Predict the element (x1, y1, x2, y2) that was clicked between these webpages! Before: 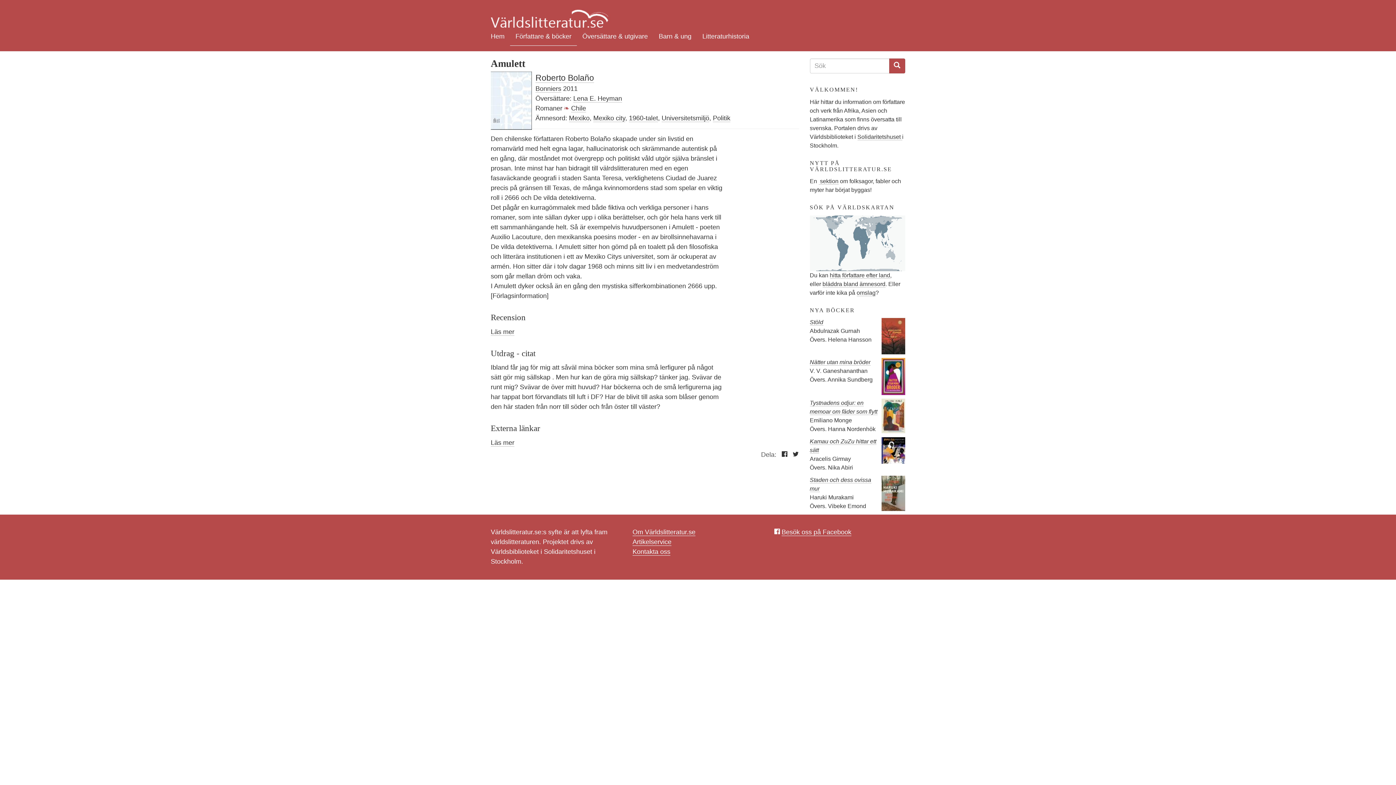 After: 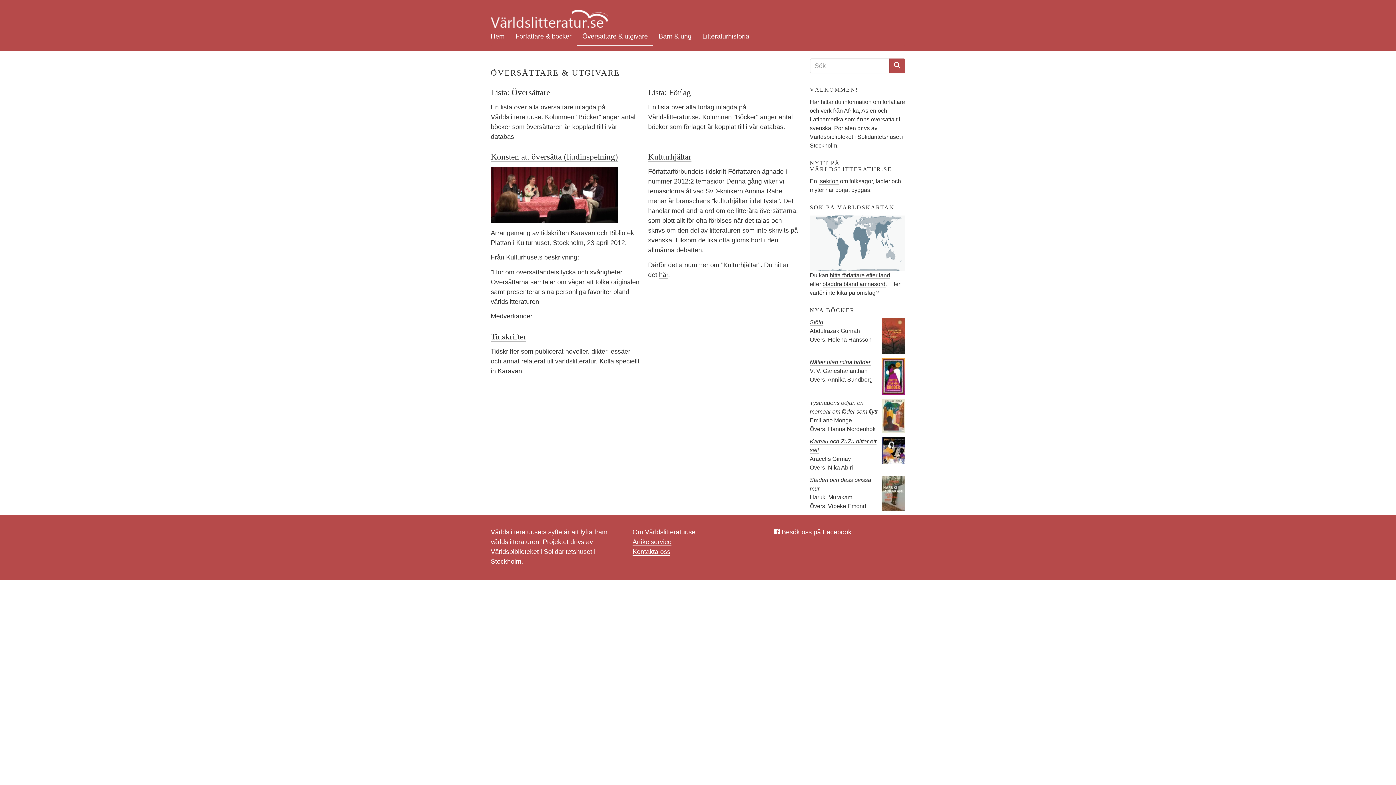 Action: label: Översättare & utgivare bbox: (577, 27, 653, 45)